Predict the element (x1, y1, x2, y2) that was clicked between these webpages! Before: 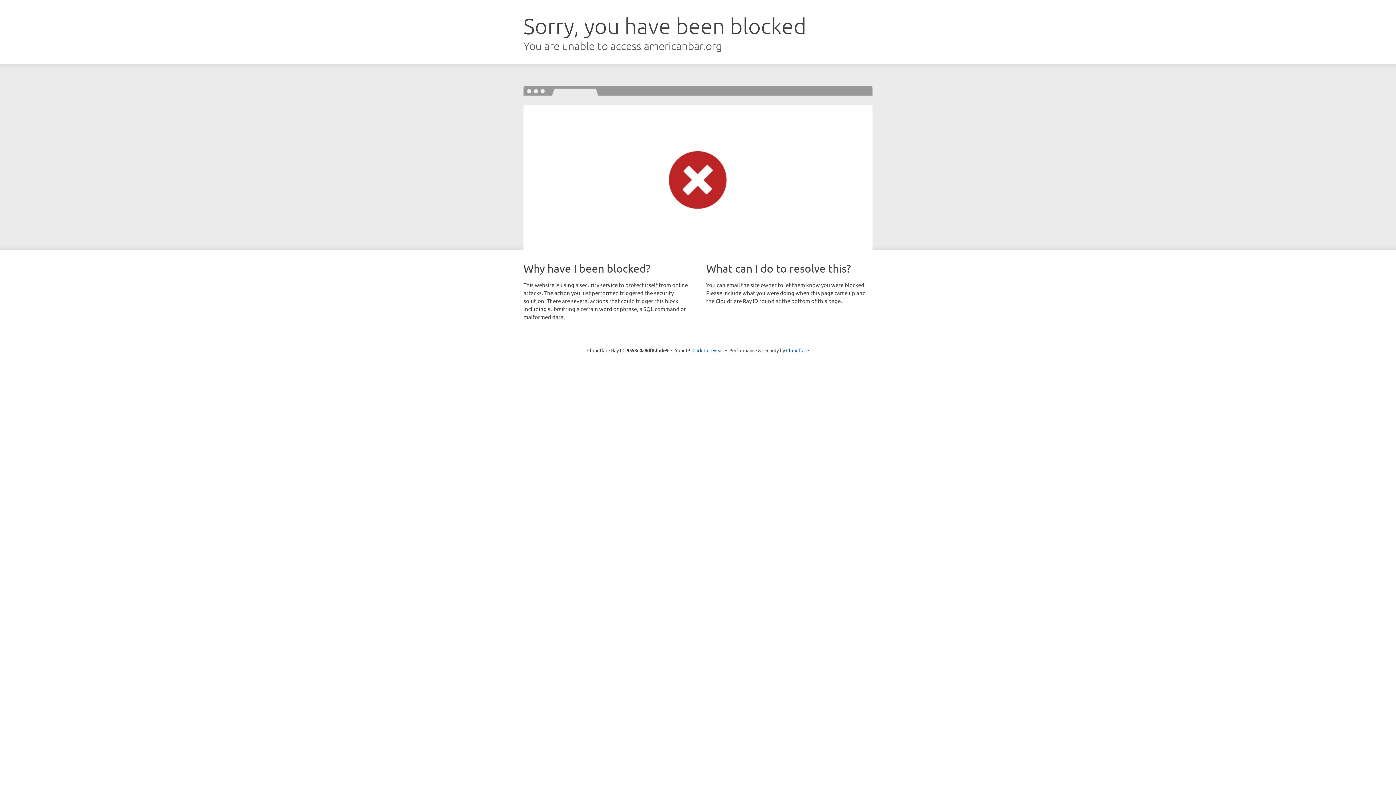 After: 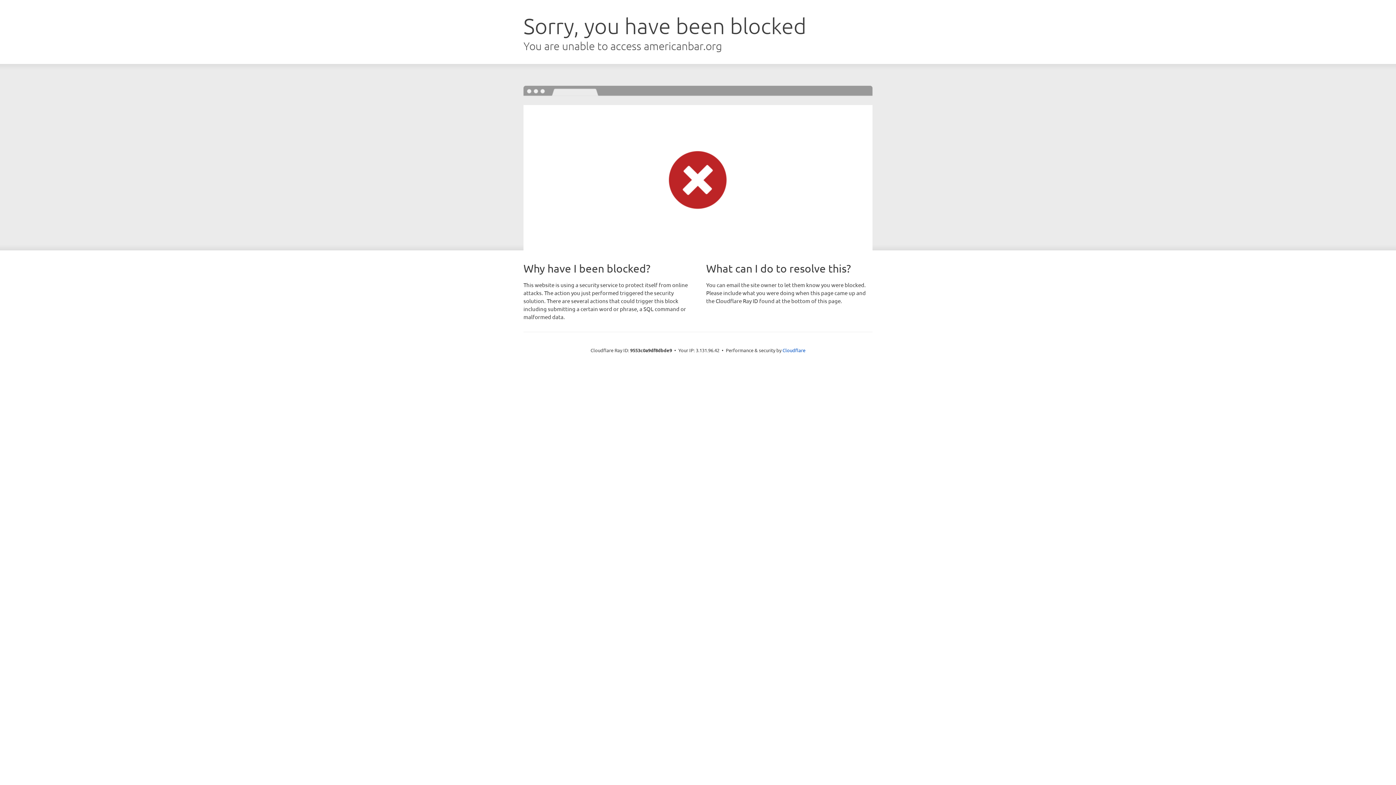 Action: bbox: (692, 346, 723, 353) label: Click to reveal